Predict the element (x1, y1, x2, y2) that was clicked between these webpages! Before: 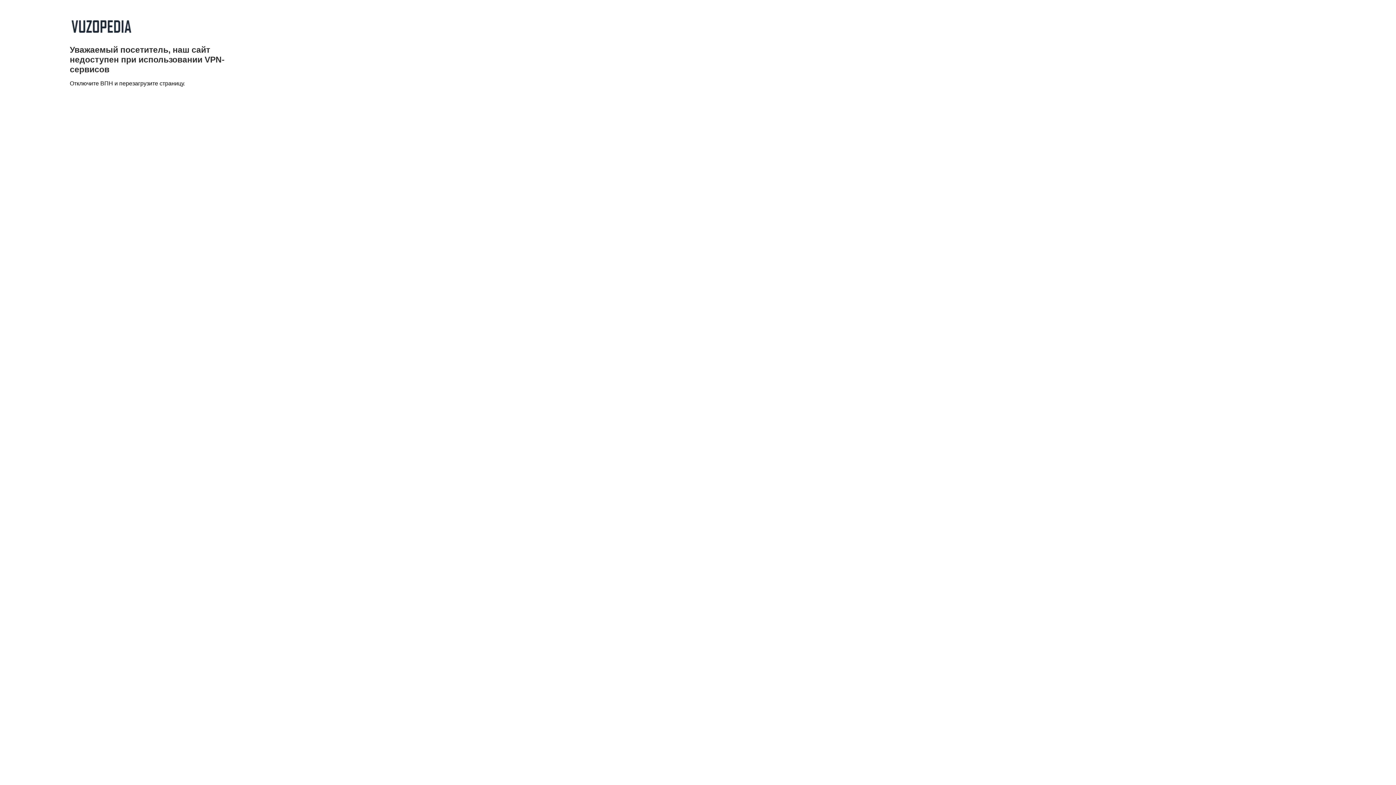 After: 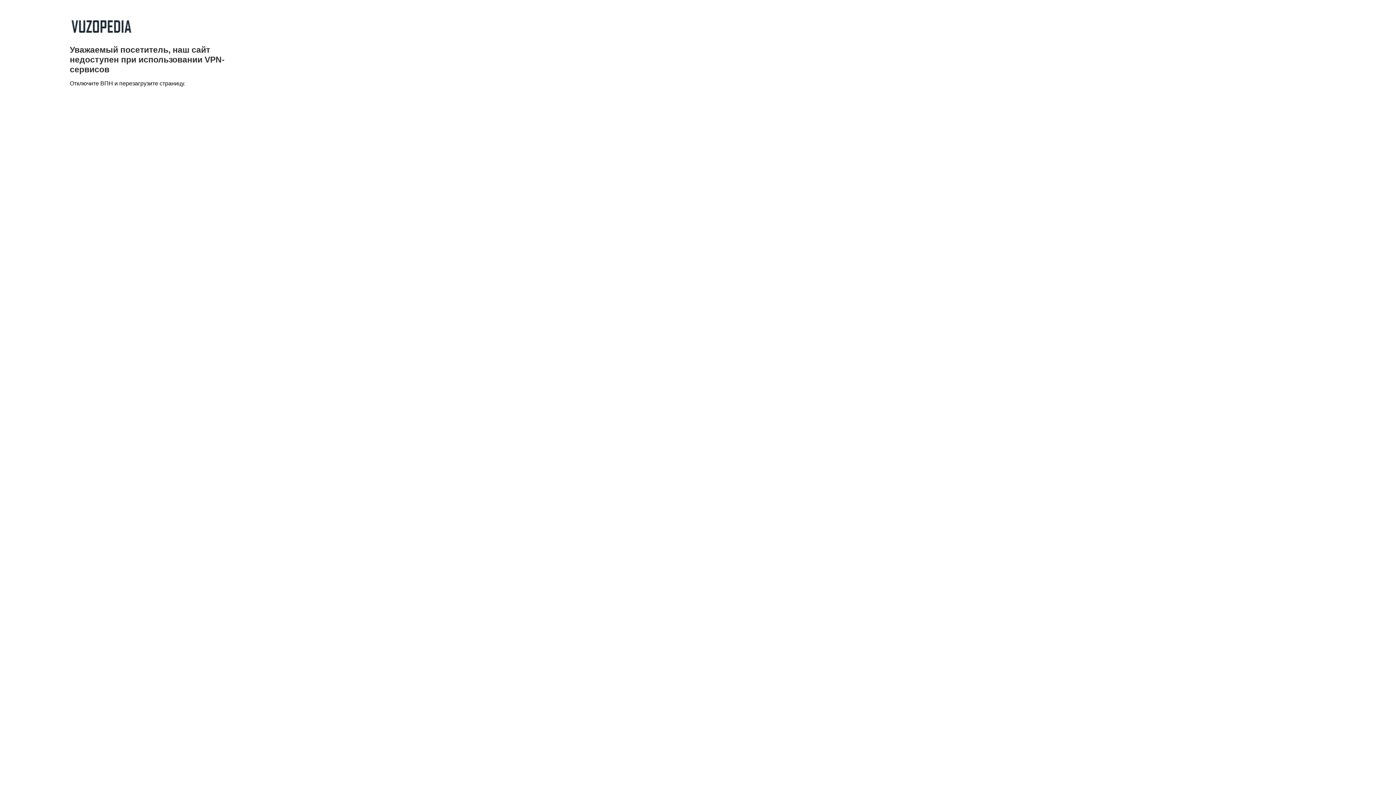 Action: bbox: (69, 33, 132, 39)